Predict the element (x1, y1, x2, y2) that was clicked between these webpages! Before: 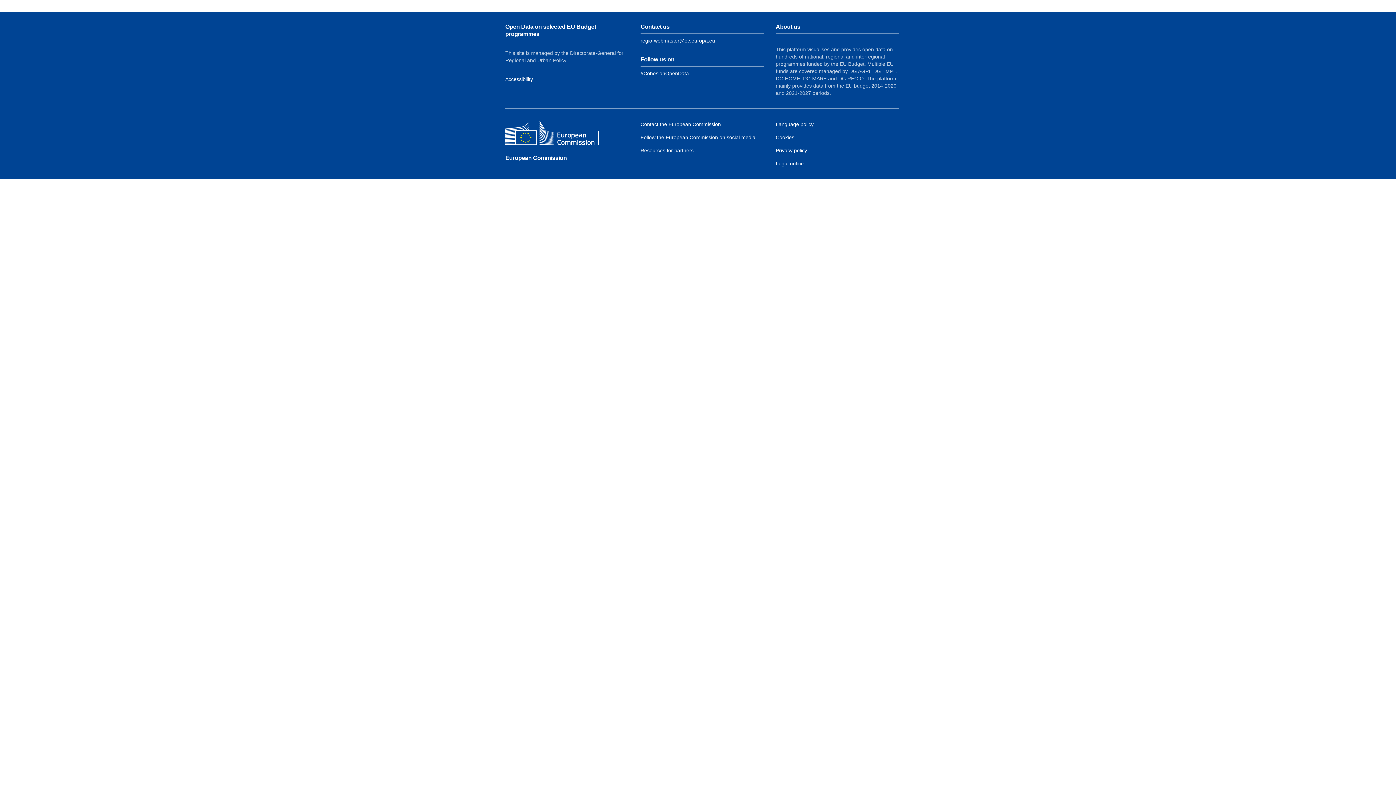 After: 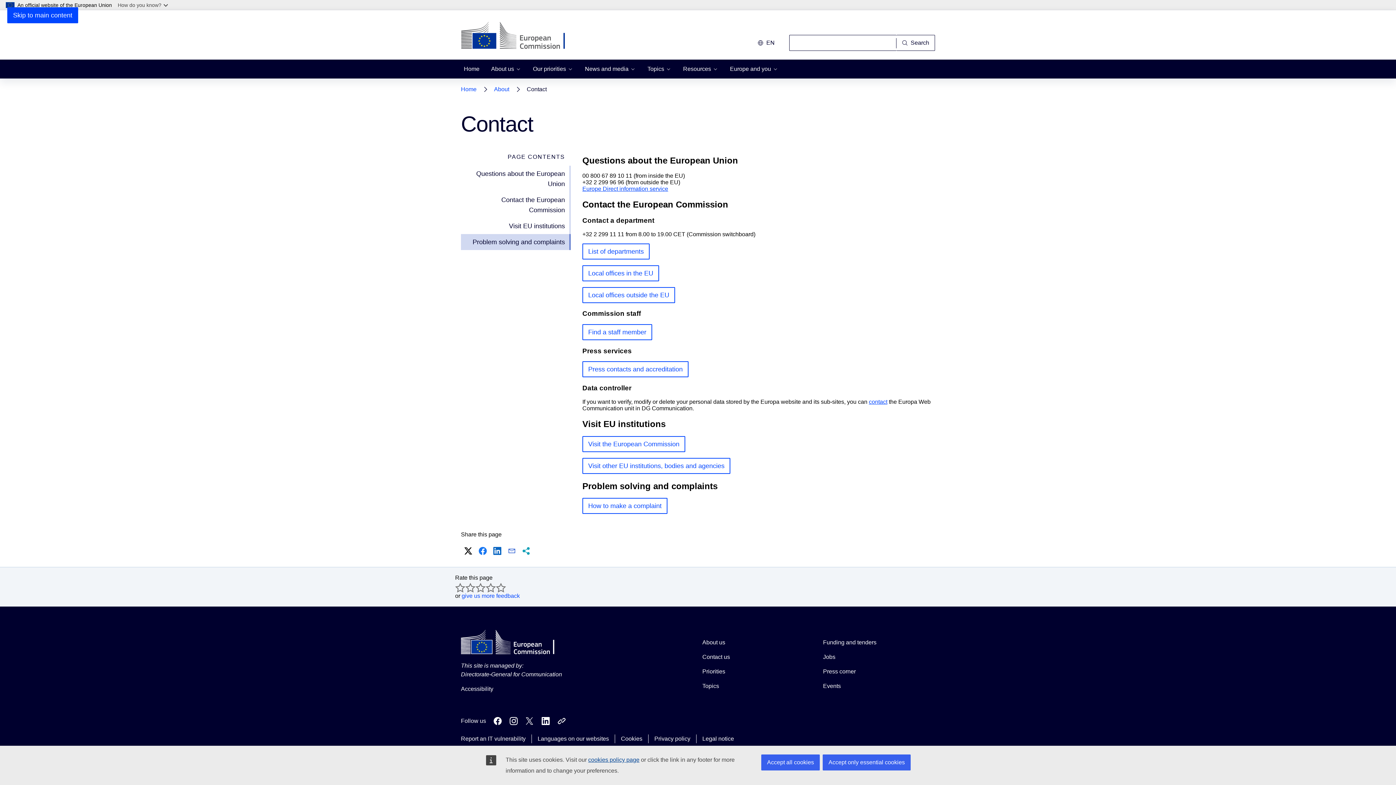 Action: bbox: (640, 121, 721, 127) label: Link to Contact the European Commission